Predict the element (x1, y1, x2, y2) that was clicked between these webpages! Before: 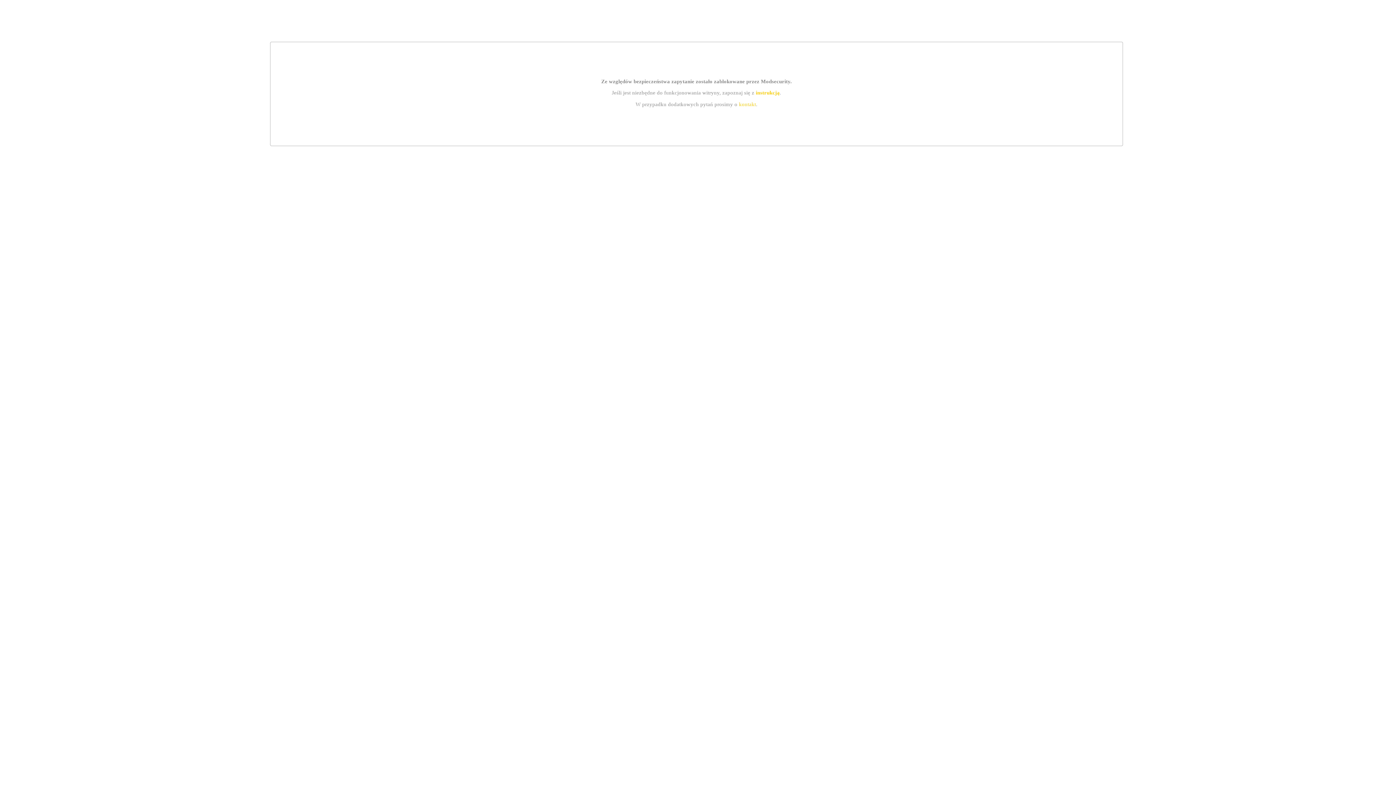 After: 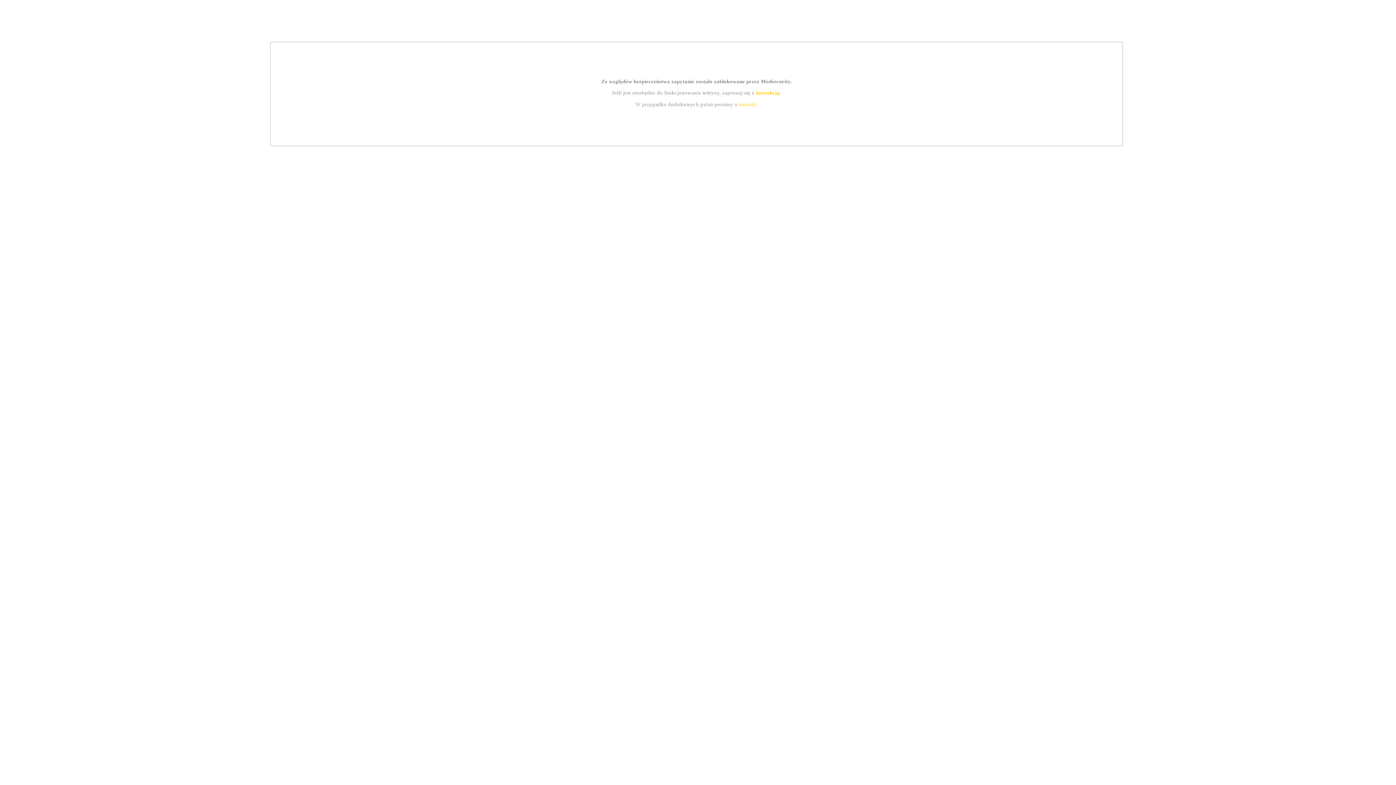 Action: bbox: (739, 101, 756, 107) label: kontakt